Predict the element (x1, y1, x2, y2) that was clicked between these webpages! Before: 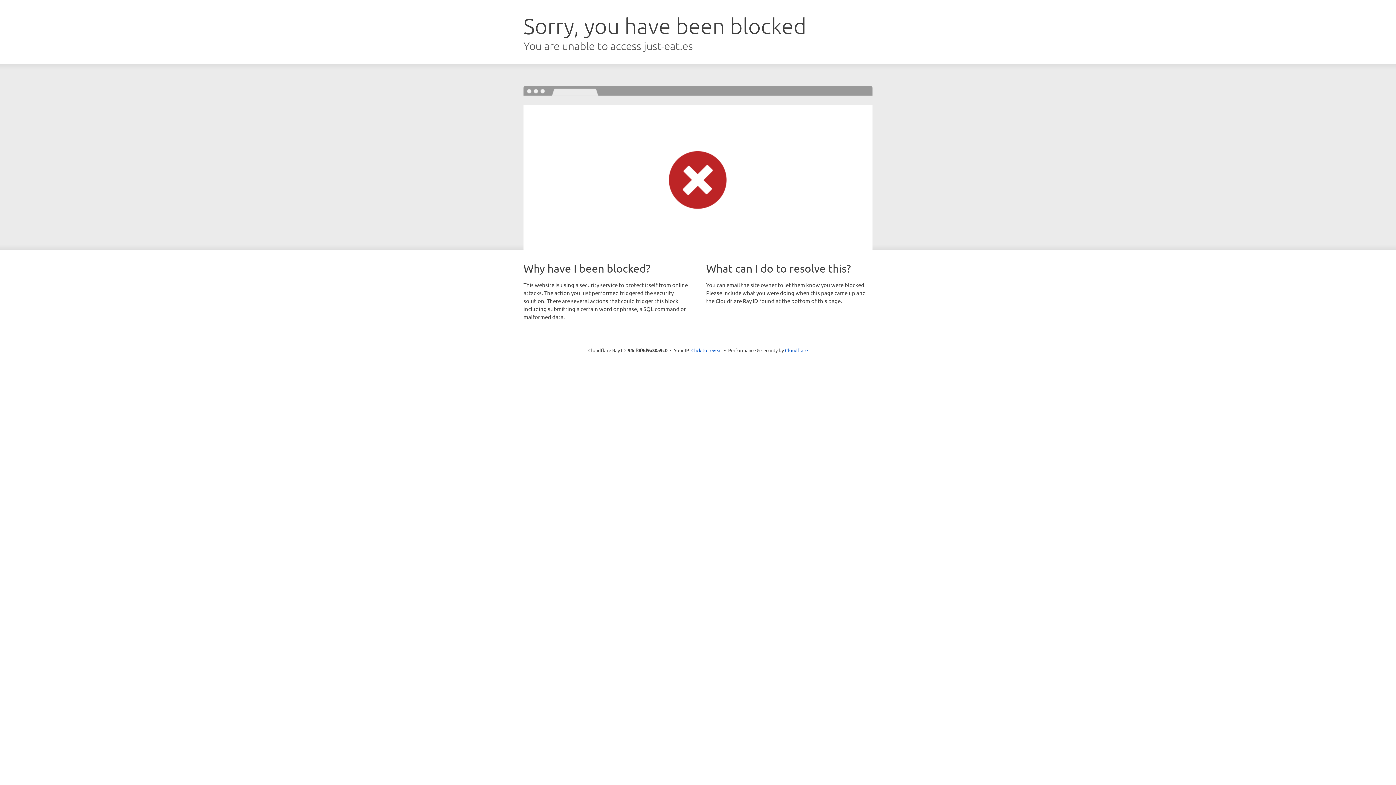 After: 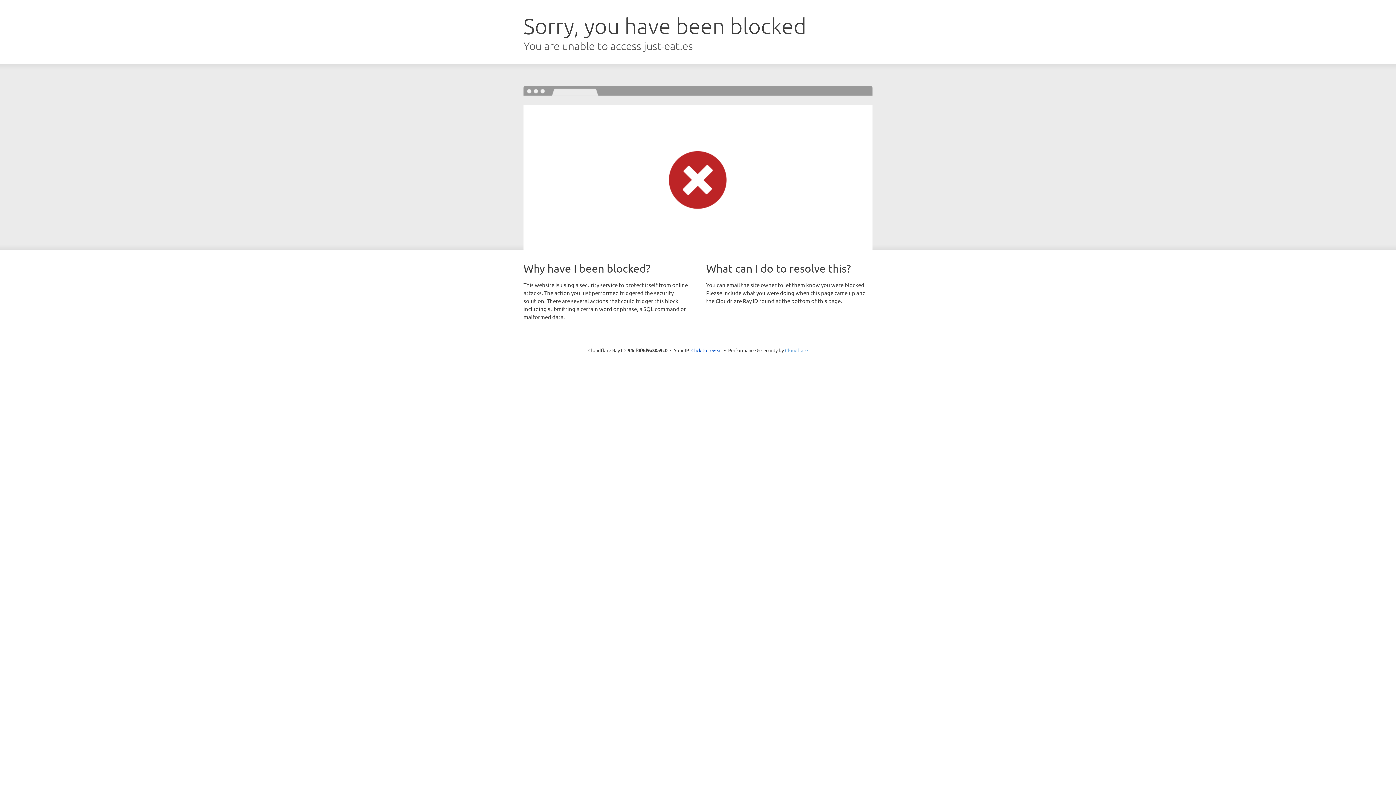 Action: label: Cloudflare bbox: (785, 347, 808, 353)